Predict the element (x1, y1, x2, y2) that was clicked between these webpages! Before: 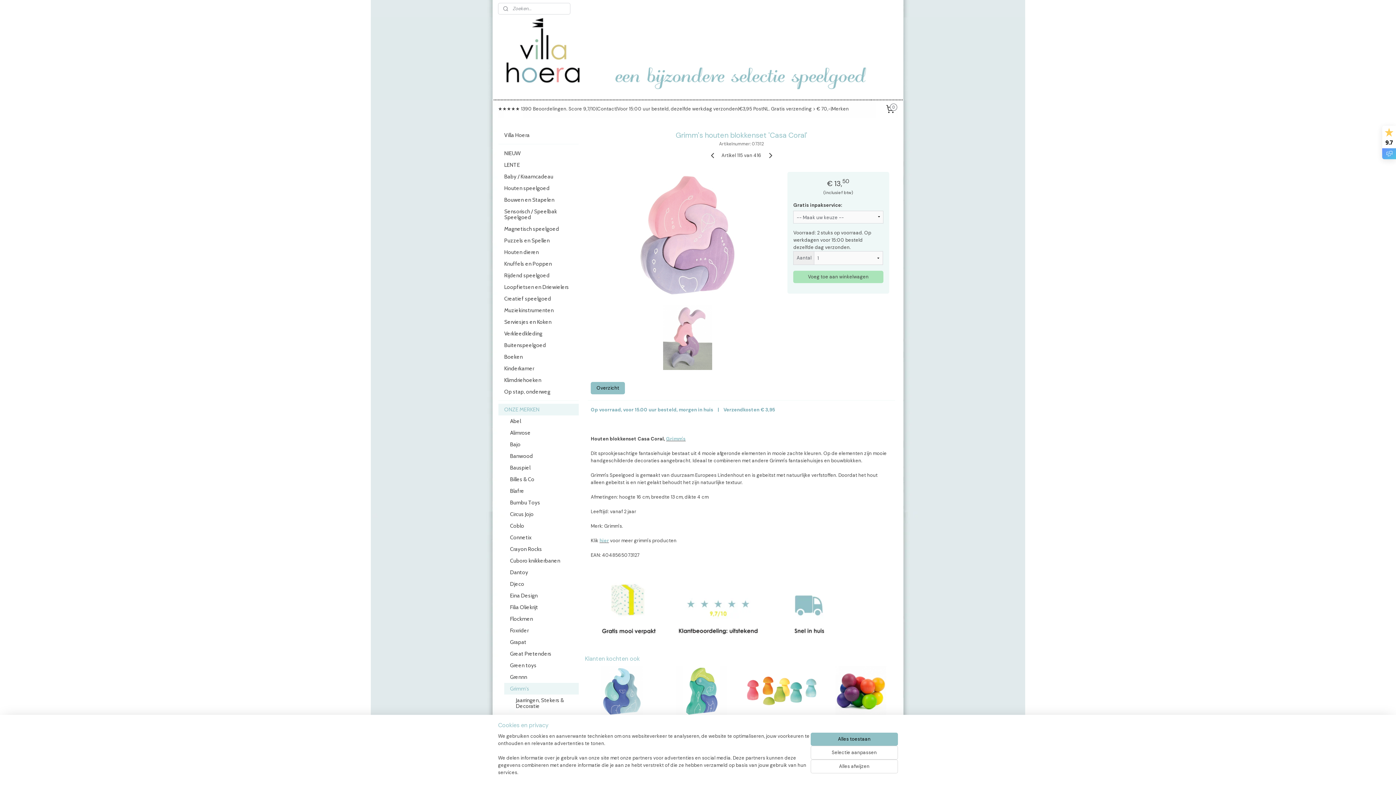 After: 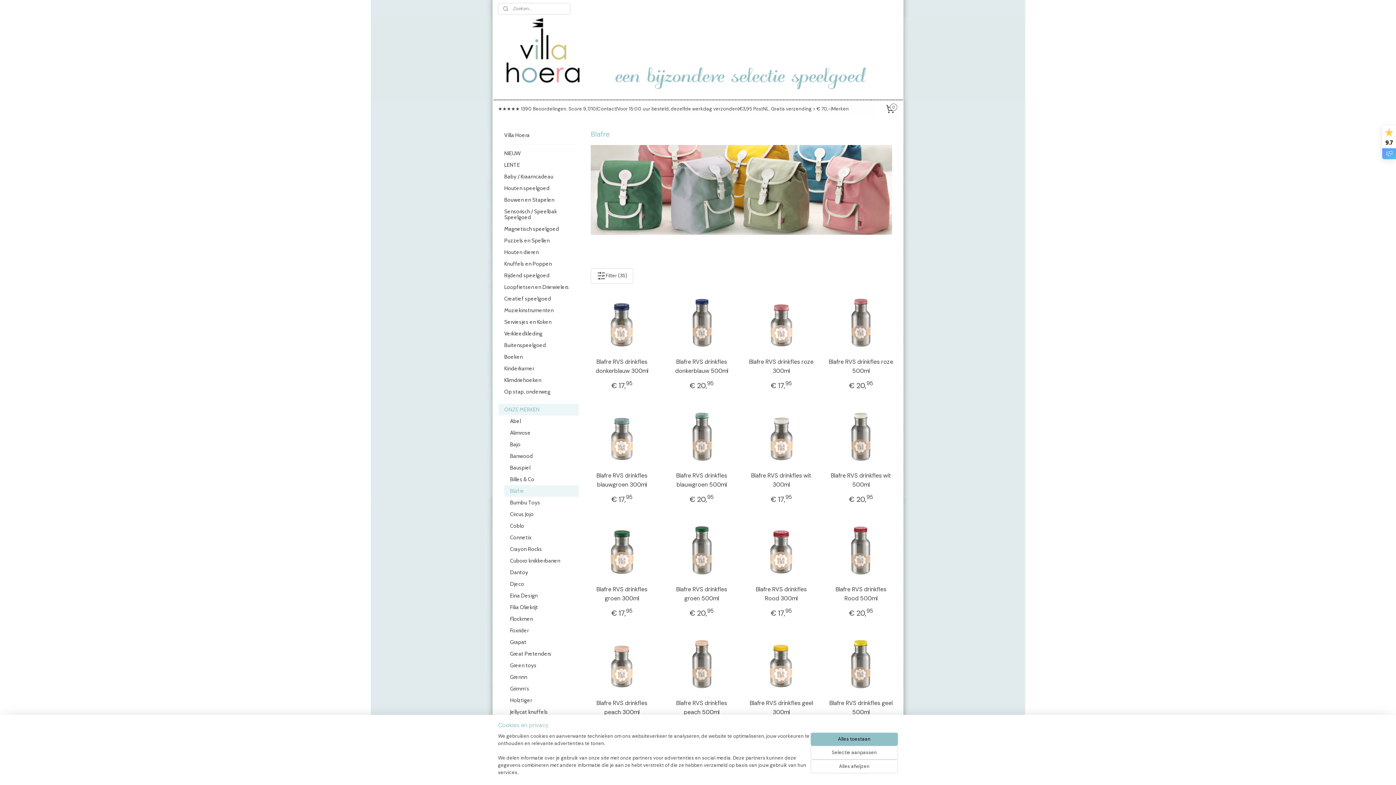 Action: bbox: (504, 485, 578, 497) label: Blafre